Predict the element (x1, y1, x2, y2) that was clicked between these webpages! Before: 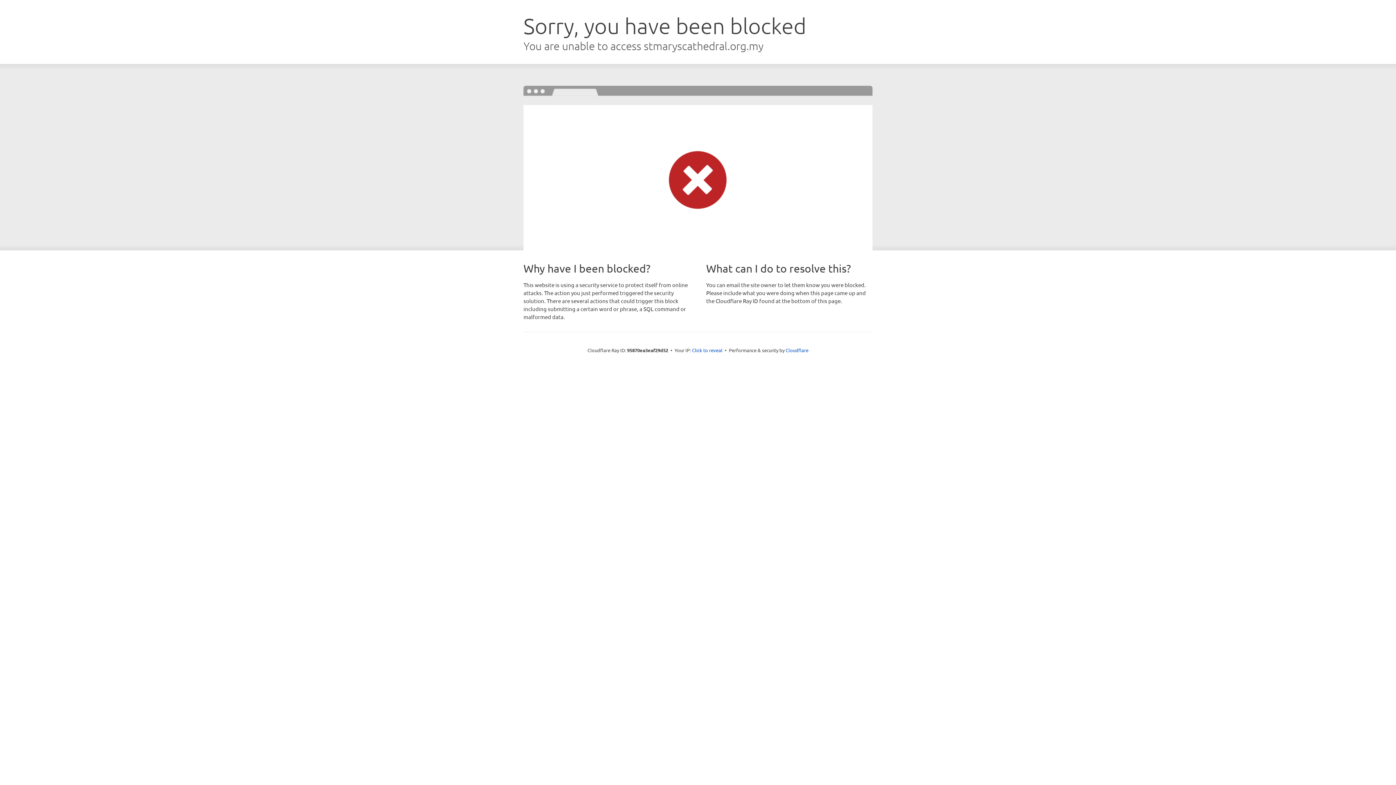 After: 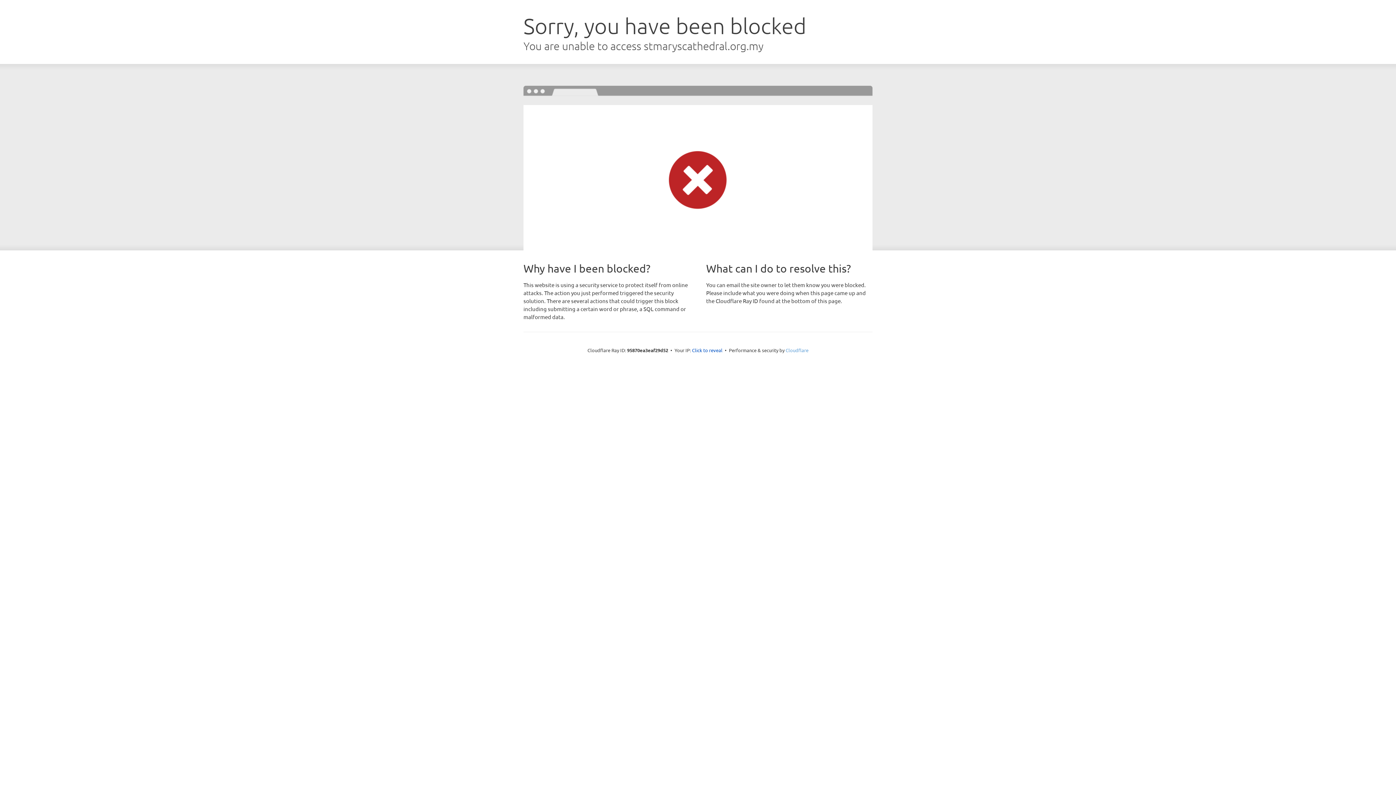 Action: bbox: (785, 347, 808, 353) label: Cloudflare